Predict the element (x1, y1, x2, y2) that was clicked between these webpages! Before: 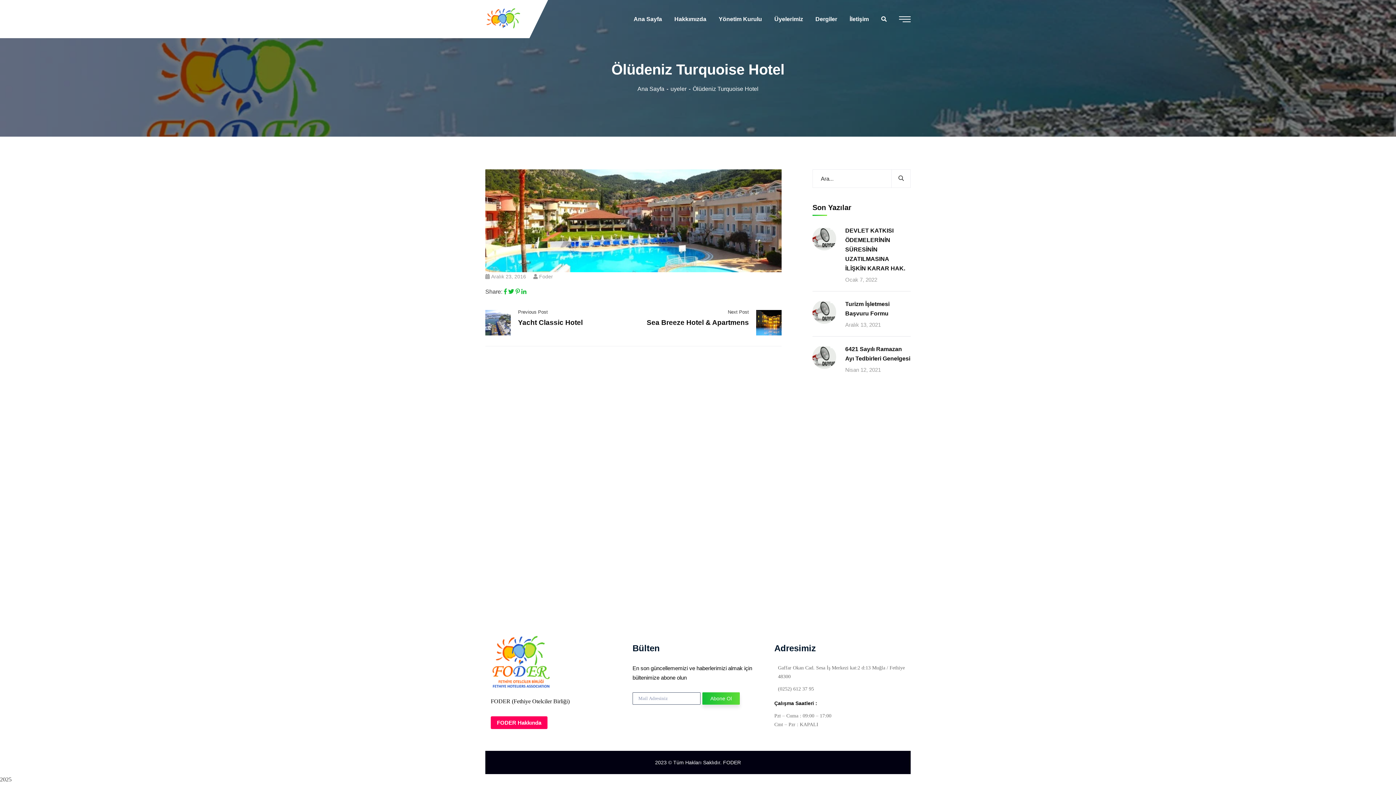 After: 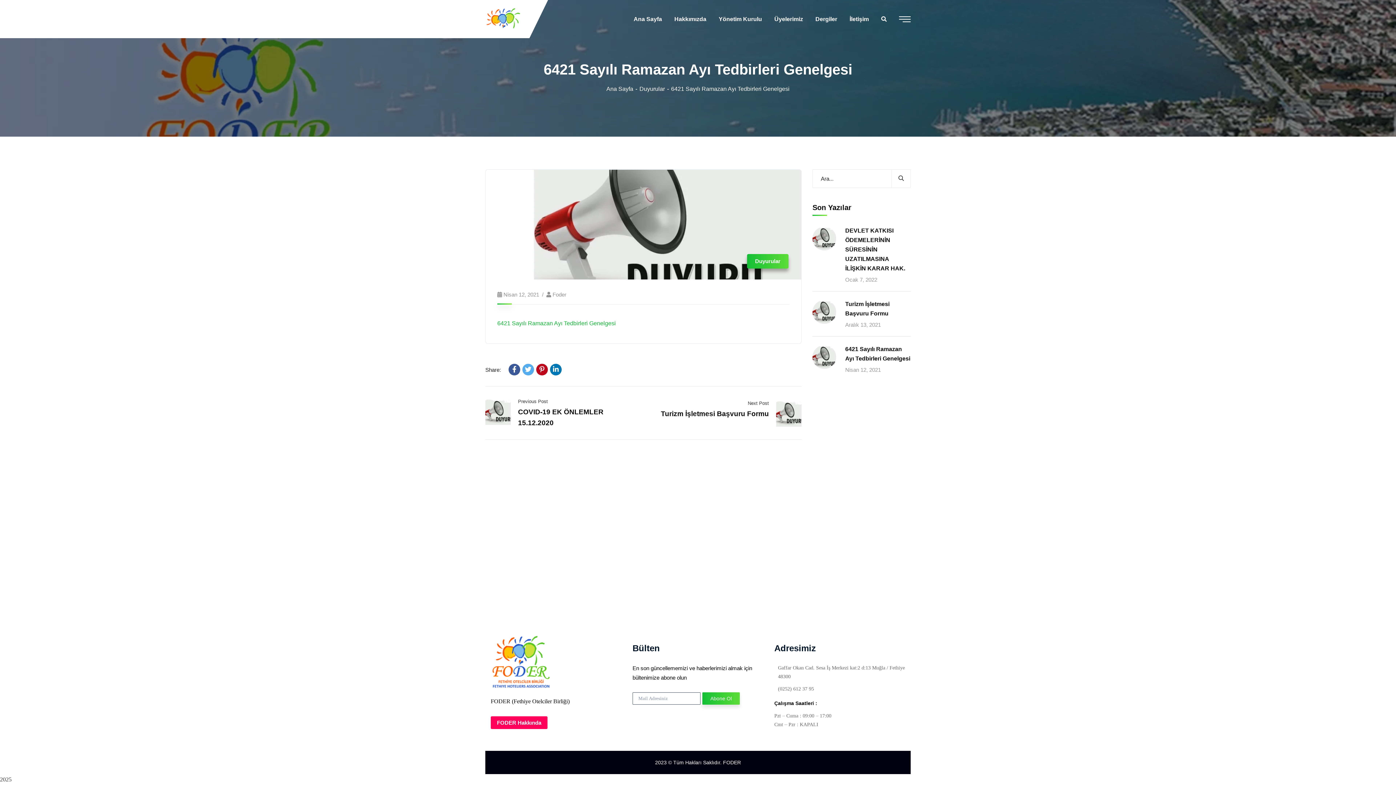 Action: bbox: (845, 344, 910, 363) label: 6421 Sayılı Ramazan Ayı Tedbirleri Genelgesi